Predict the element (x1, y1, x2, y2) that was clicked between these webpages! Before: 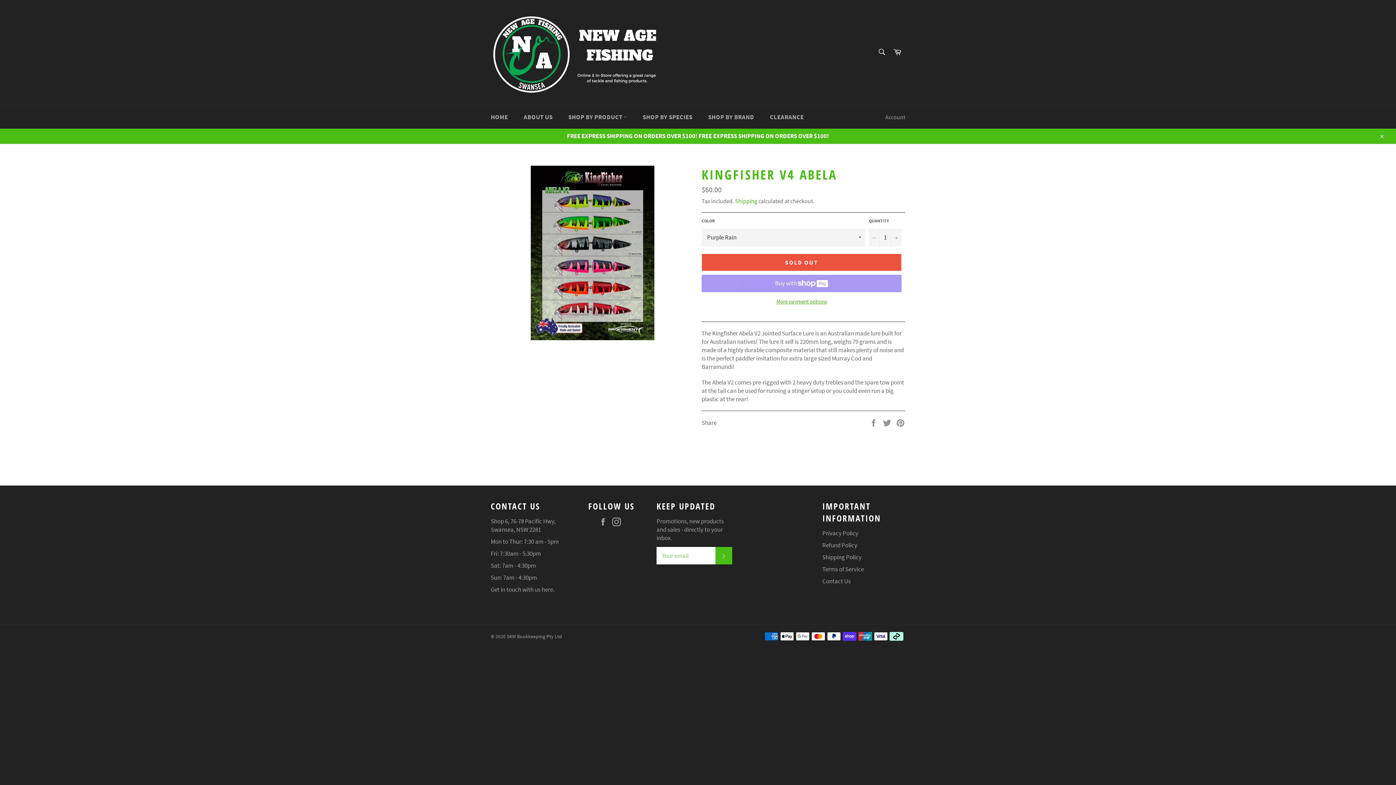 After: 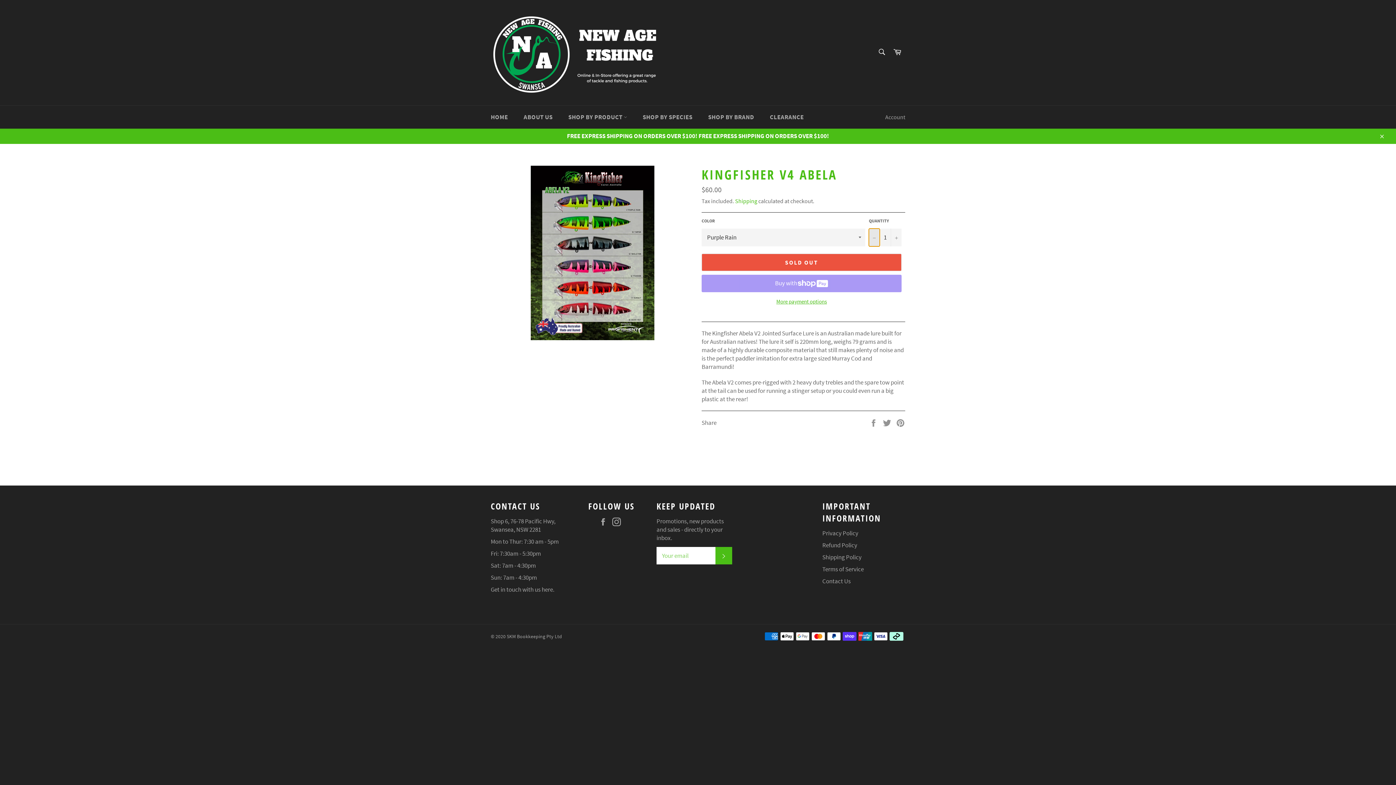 Action: label: Reduce item quantity by one bbox: (869, 228, 880, 246)